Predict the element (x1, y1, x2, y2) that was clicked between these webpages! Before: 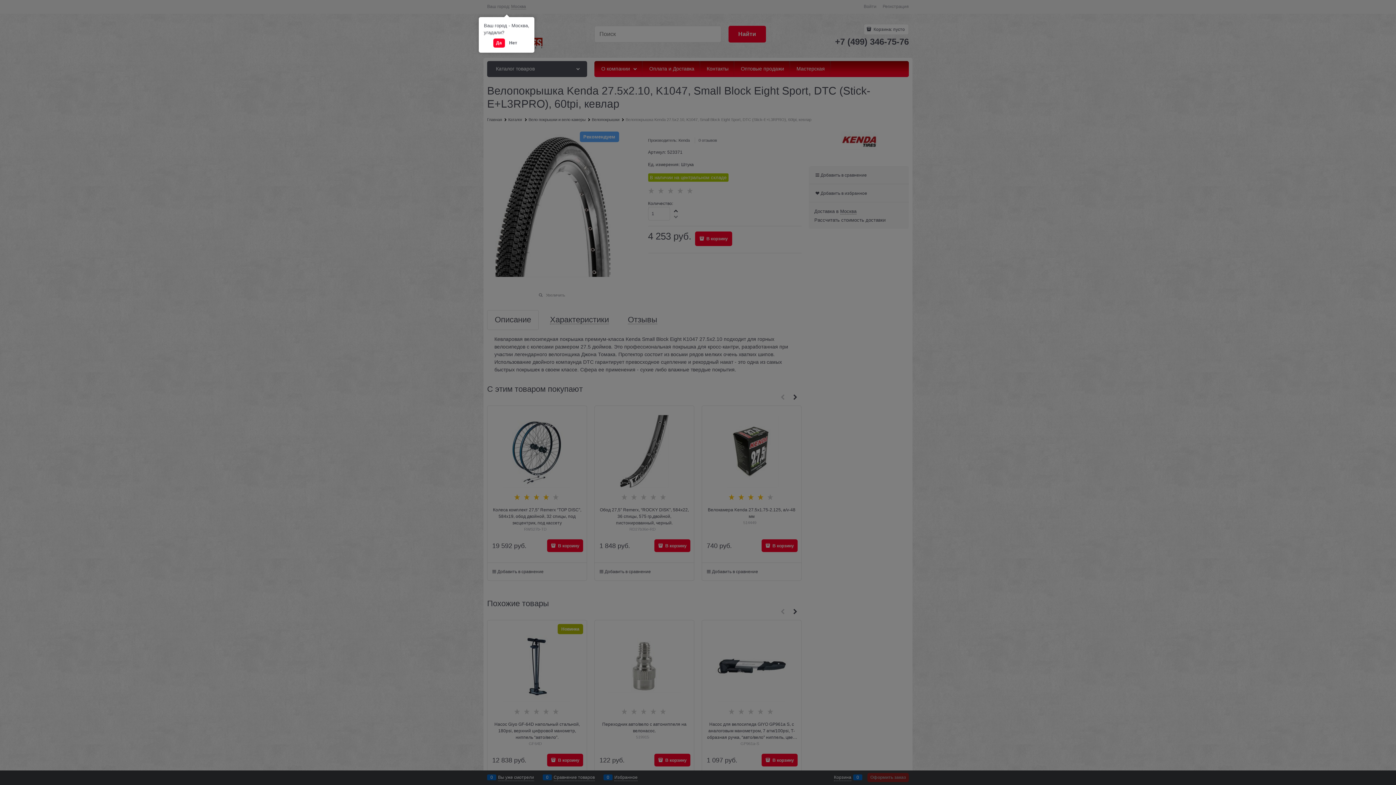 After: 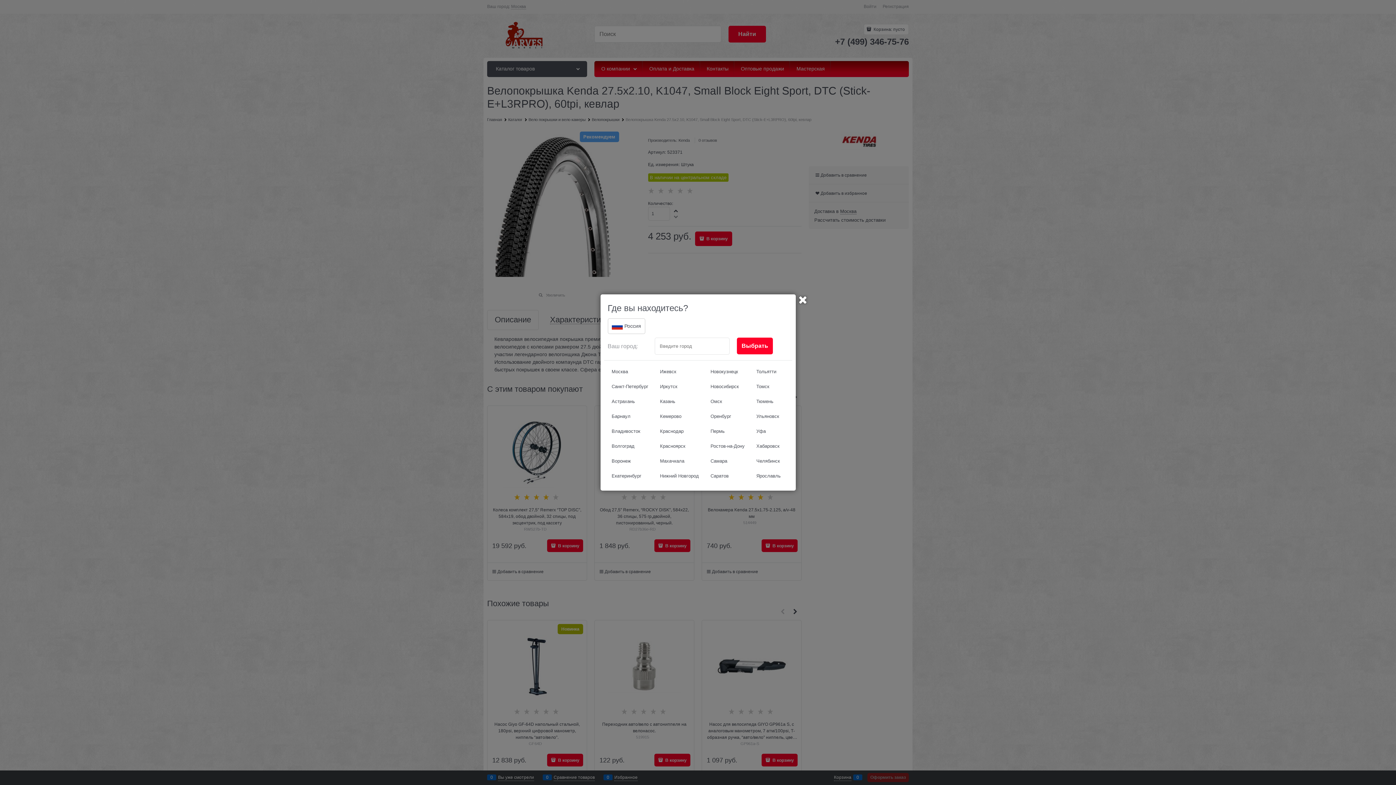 Action: label: Нет bbox: (506, 38, 520, 47)